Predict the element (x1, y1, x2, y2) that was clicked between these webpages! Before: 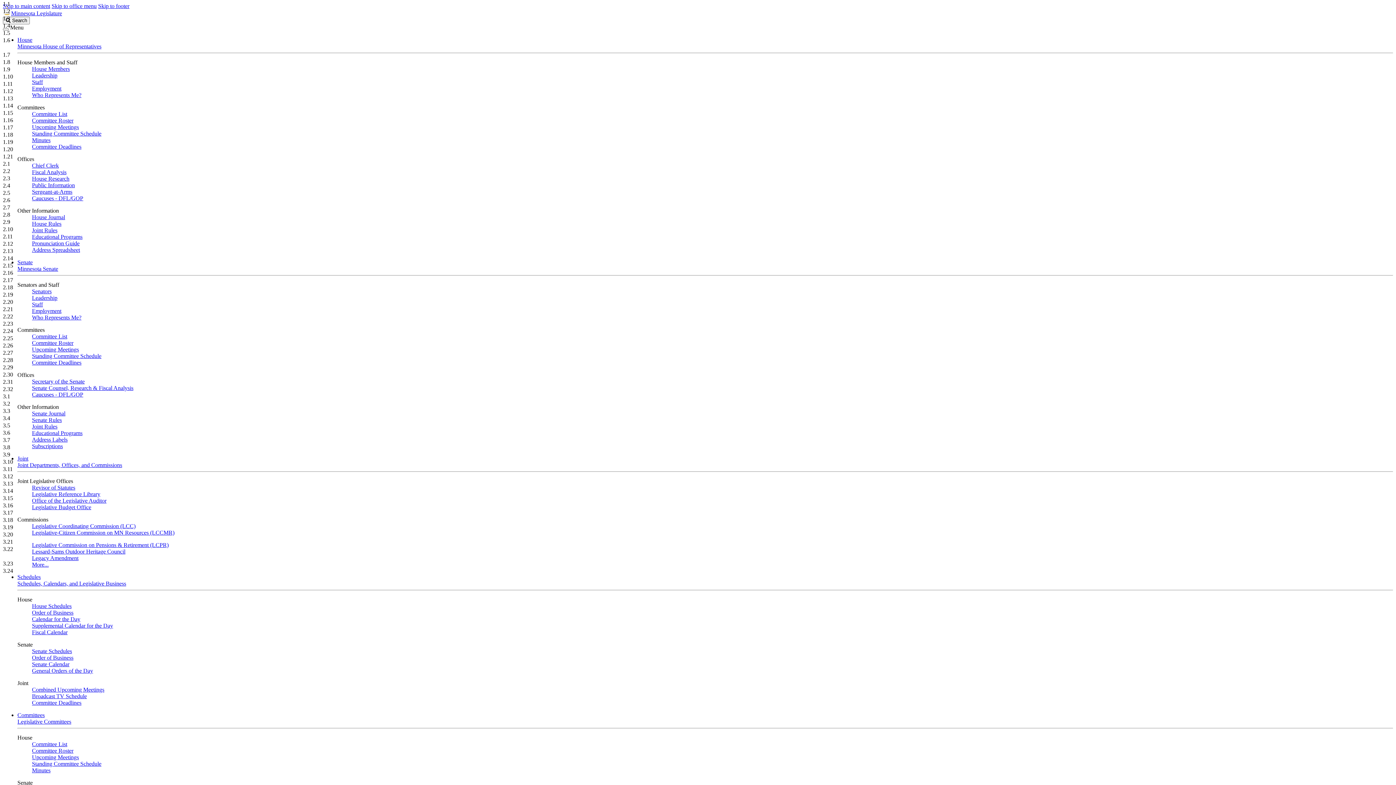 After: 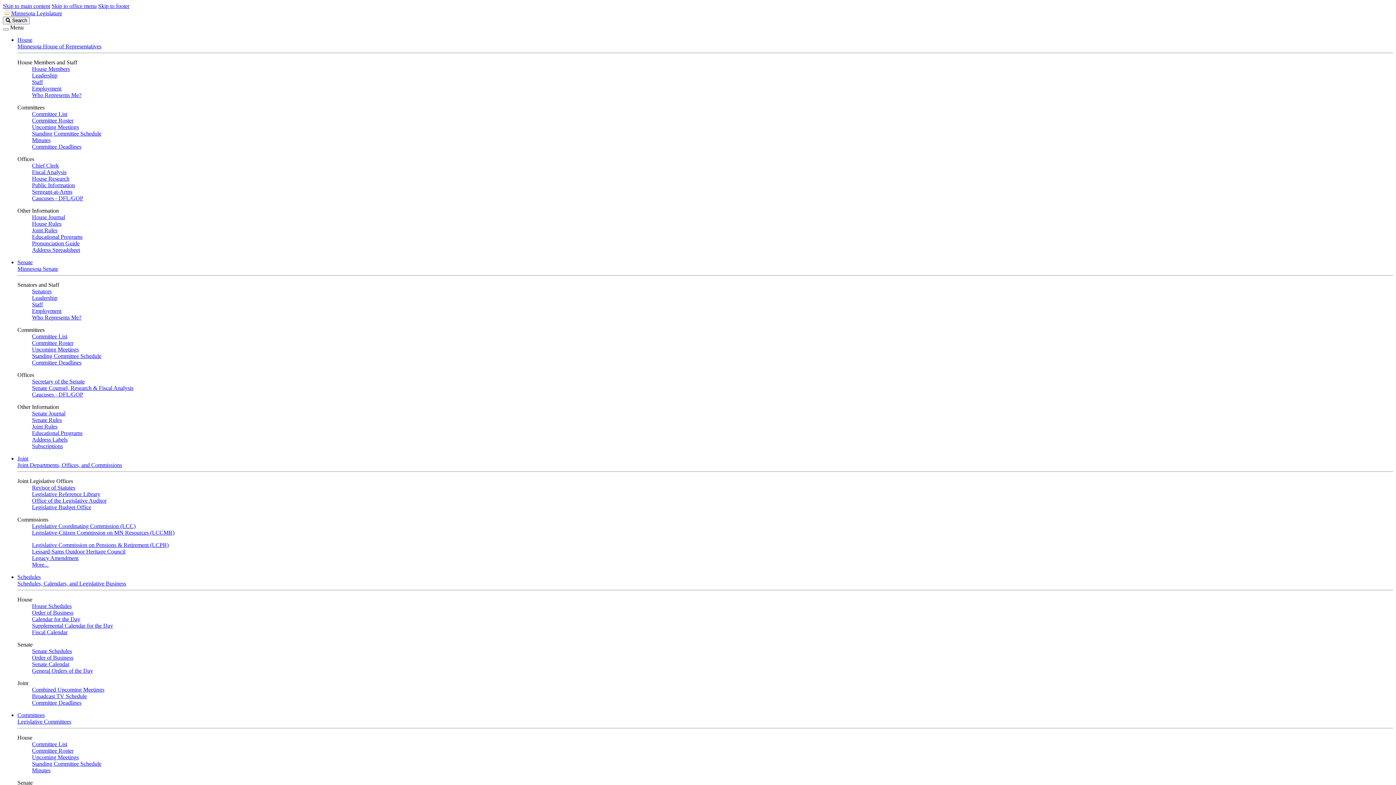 Action: bbox: (17, 580, 126, 586) label: Schedules, Calendars, and Legislative Business